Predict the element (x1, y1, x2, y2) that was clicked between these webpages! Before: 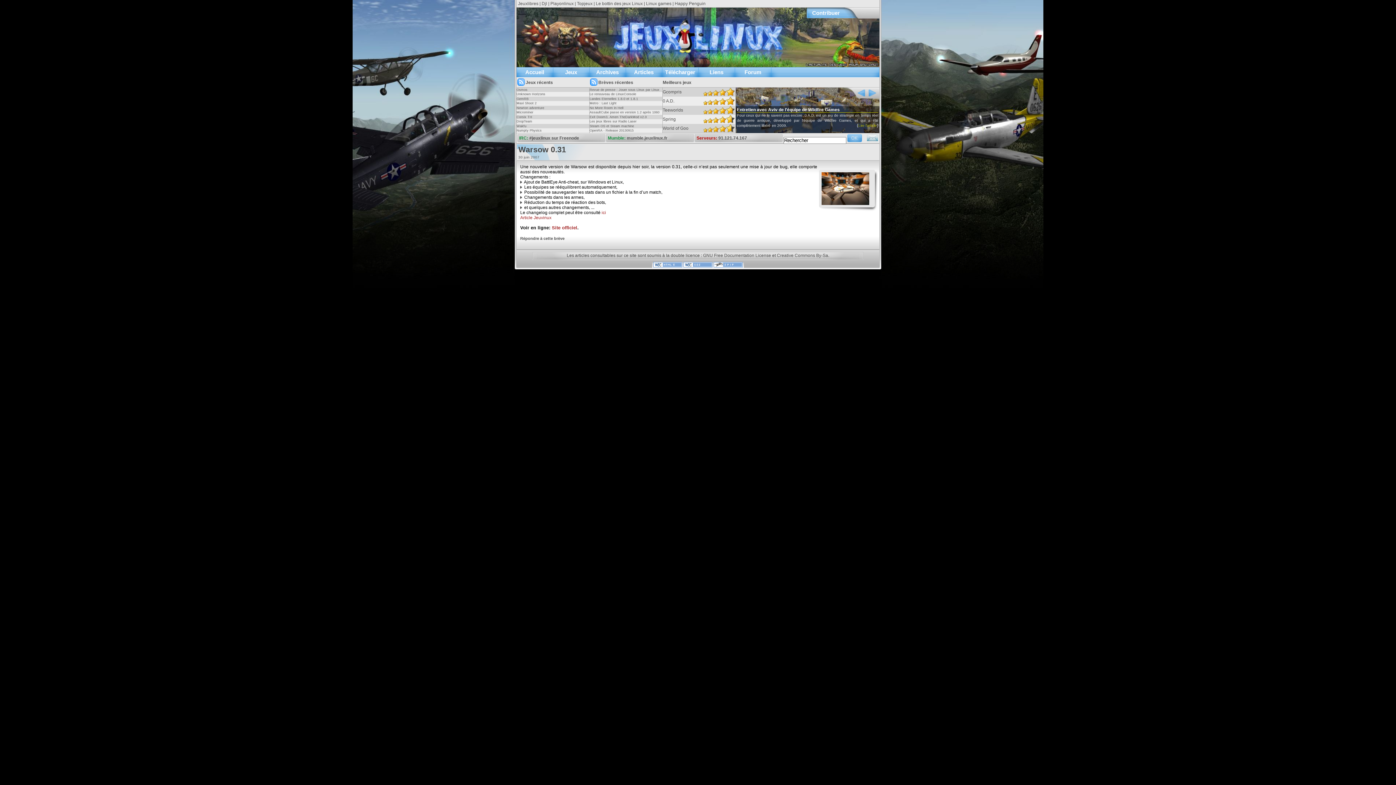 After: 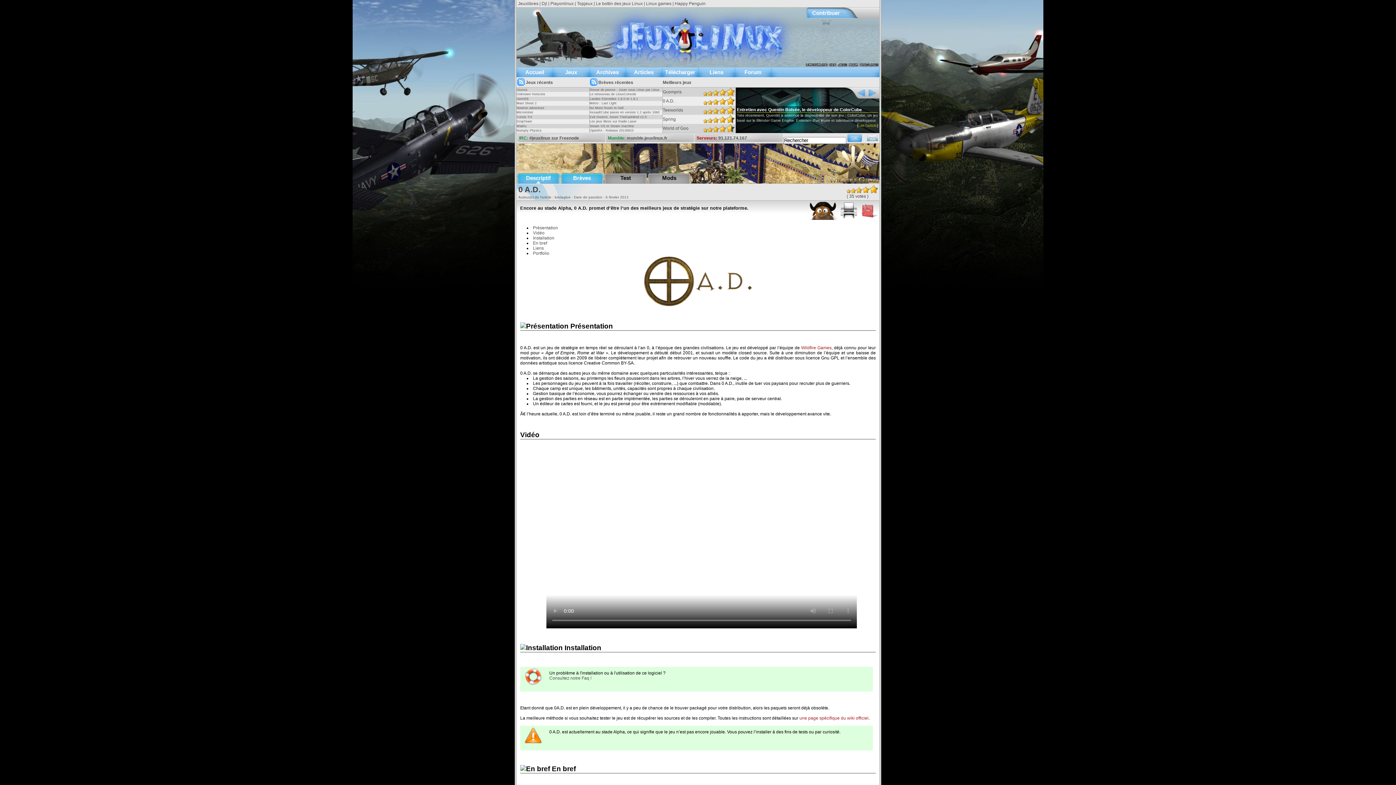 Action: bbox: (662, 96, 735, 105) label: 0 A.D.